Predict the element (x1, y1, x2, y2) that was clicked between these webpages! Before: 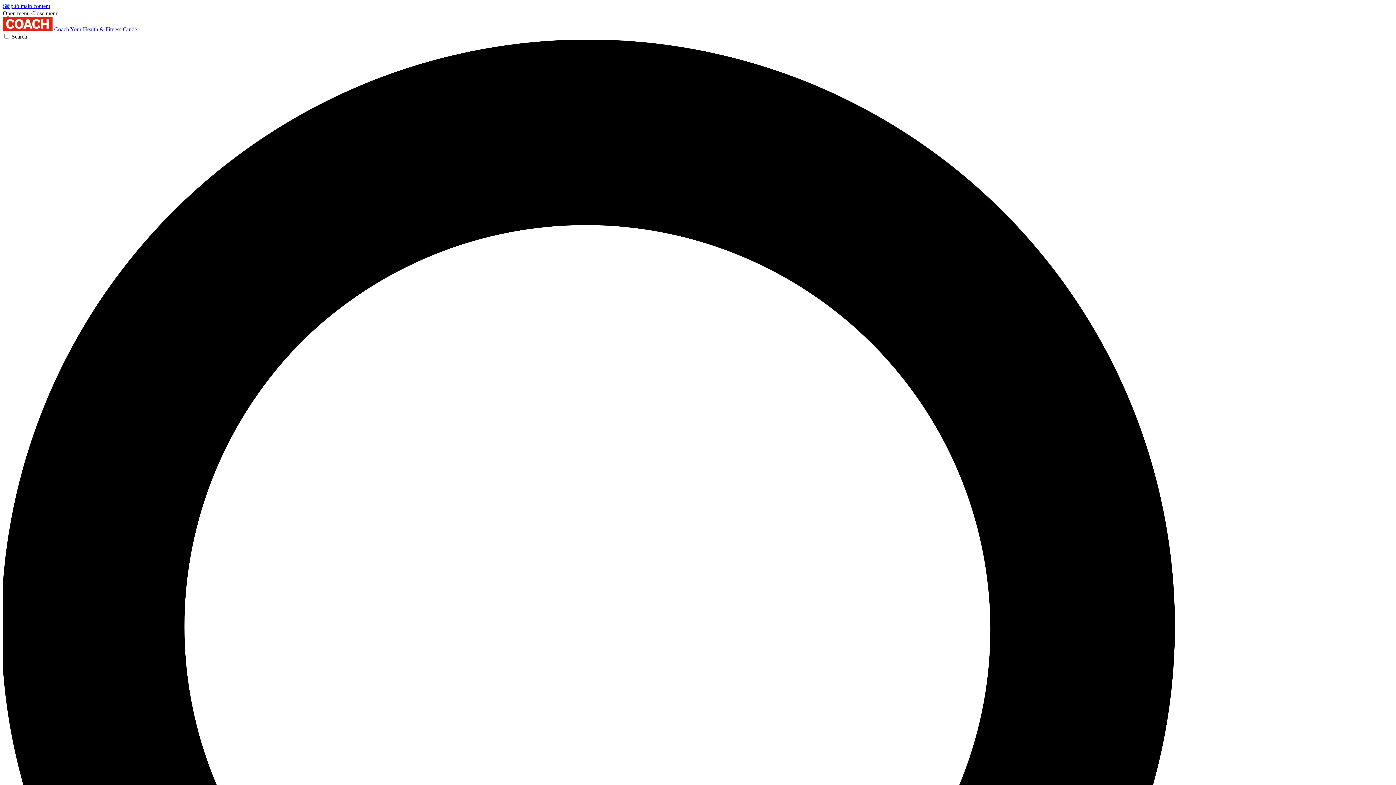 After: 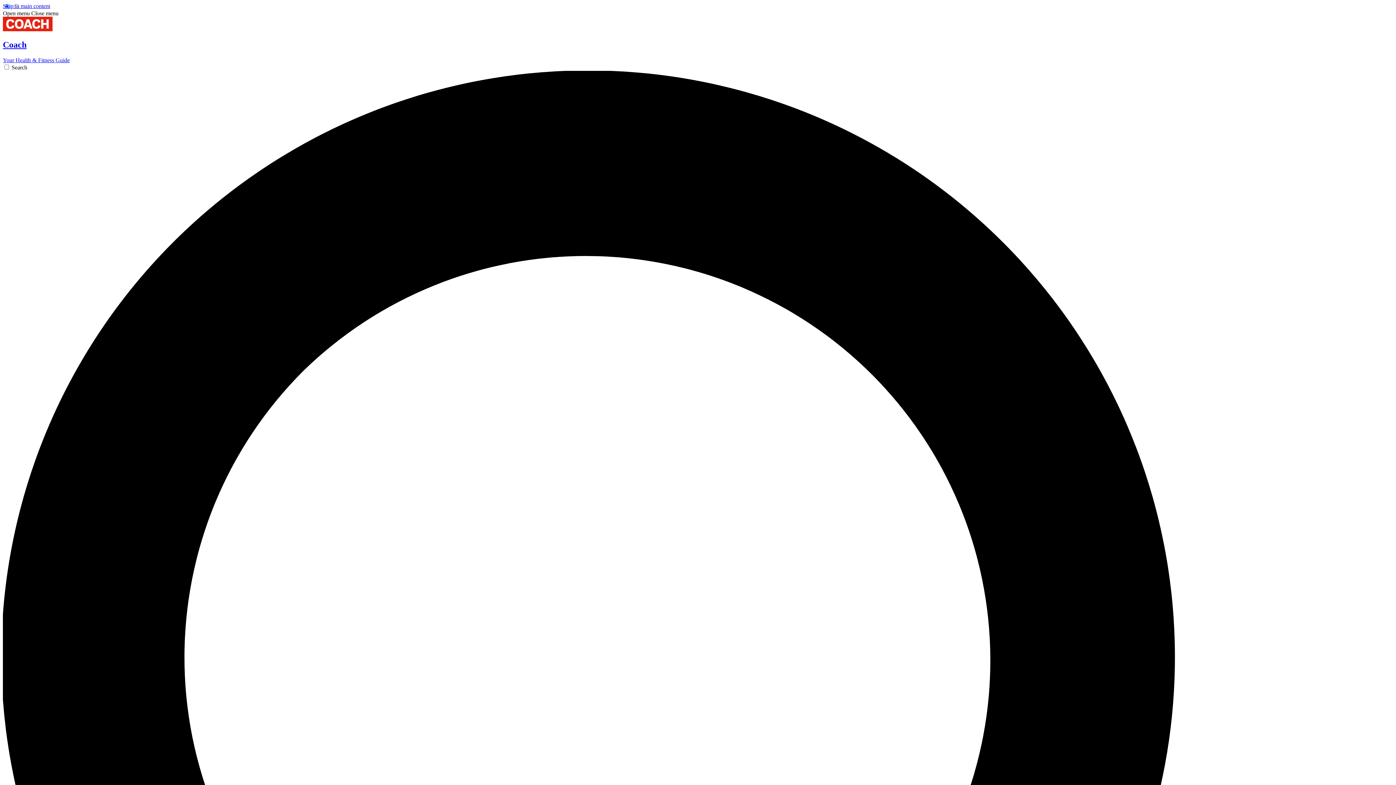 Action: label:  Coach Your Health & Fitness Guide bbox: (2, 26, 137, 32)